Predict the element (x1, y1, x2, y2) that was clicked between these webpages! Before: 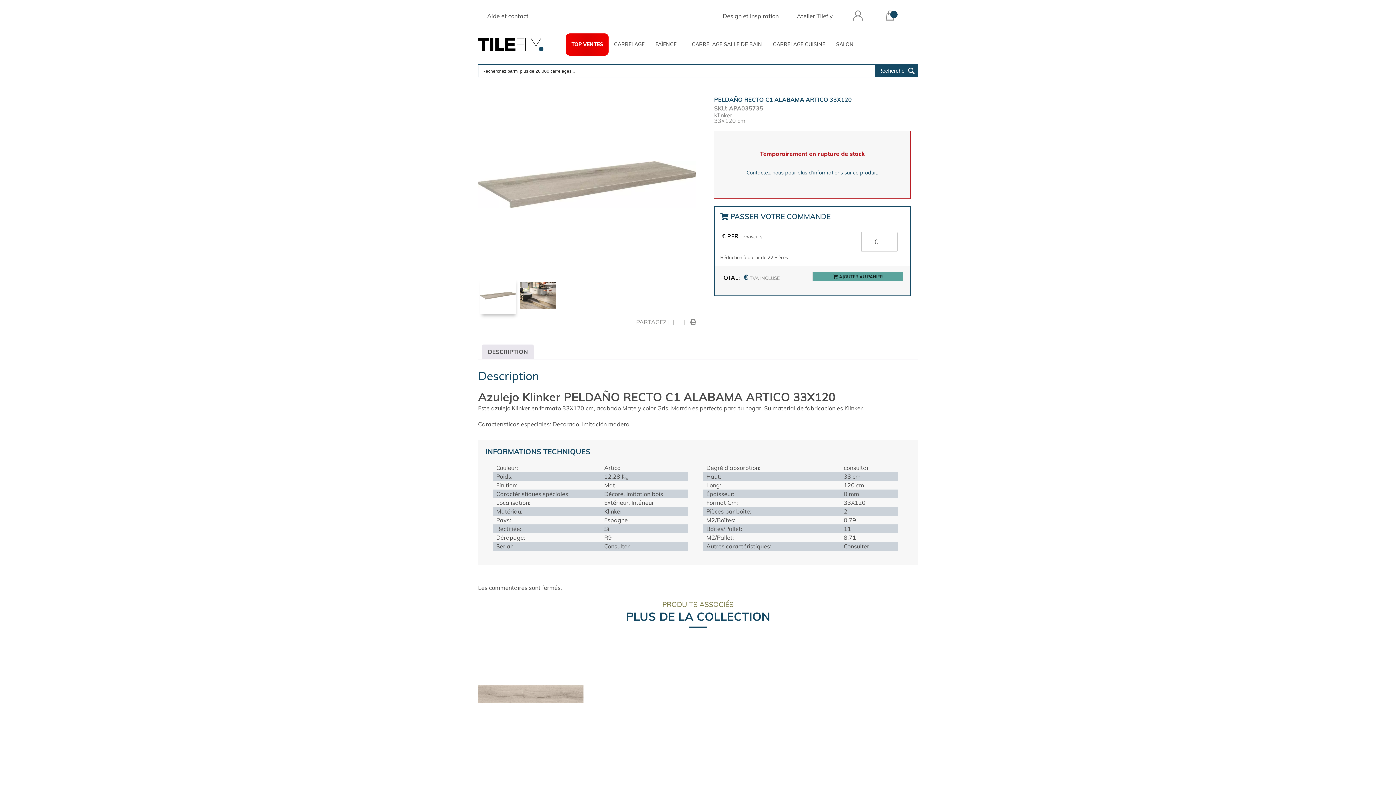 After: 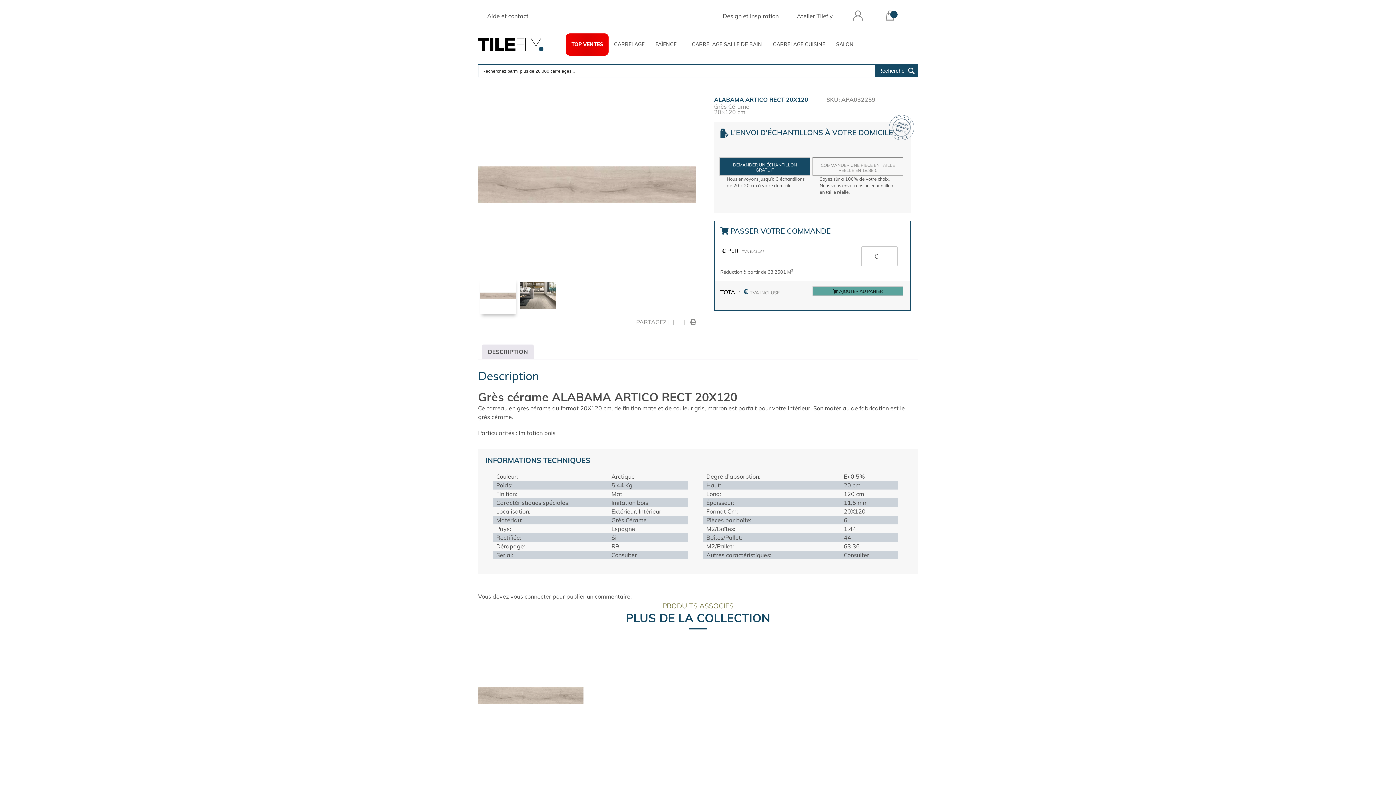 Action: bbox: (478, 641, 583, 747) label: ALABAMA ARTICO RECT 20X120